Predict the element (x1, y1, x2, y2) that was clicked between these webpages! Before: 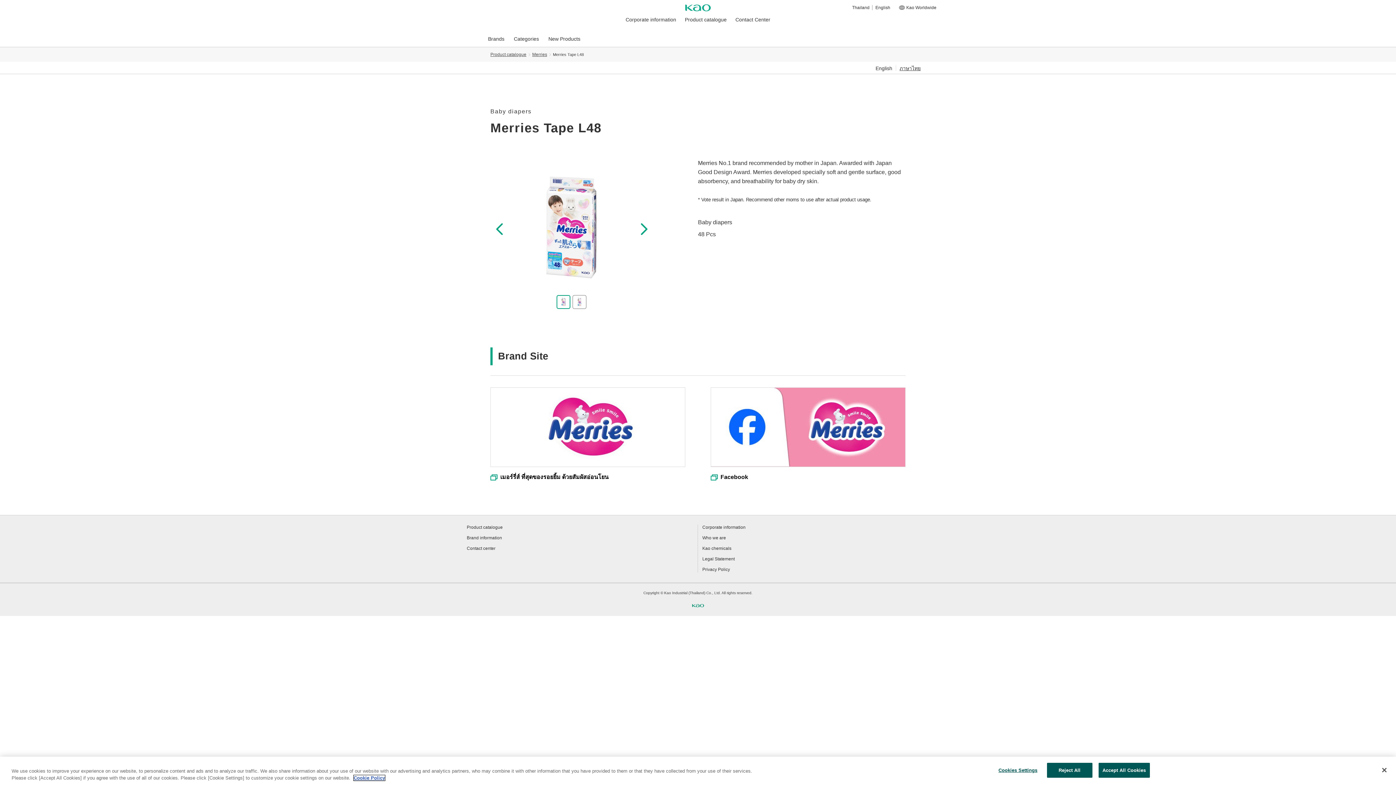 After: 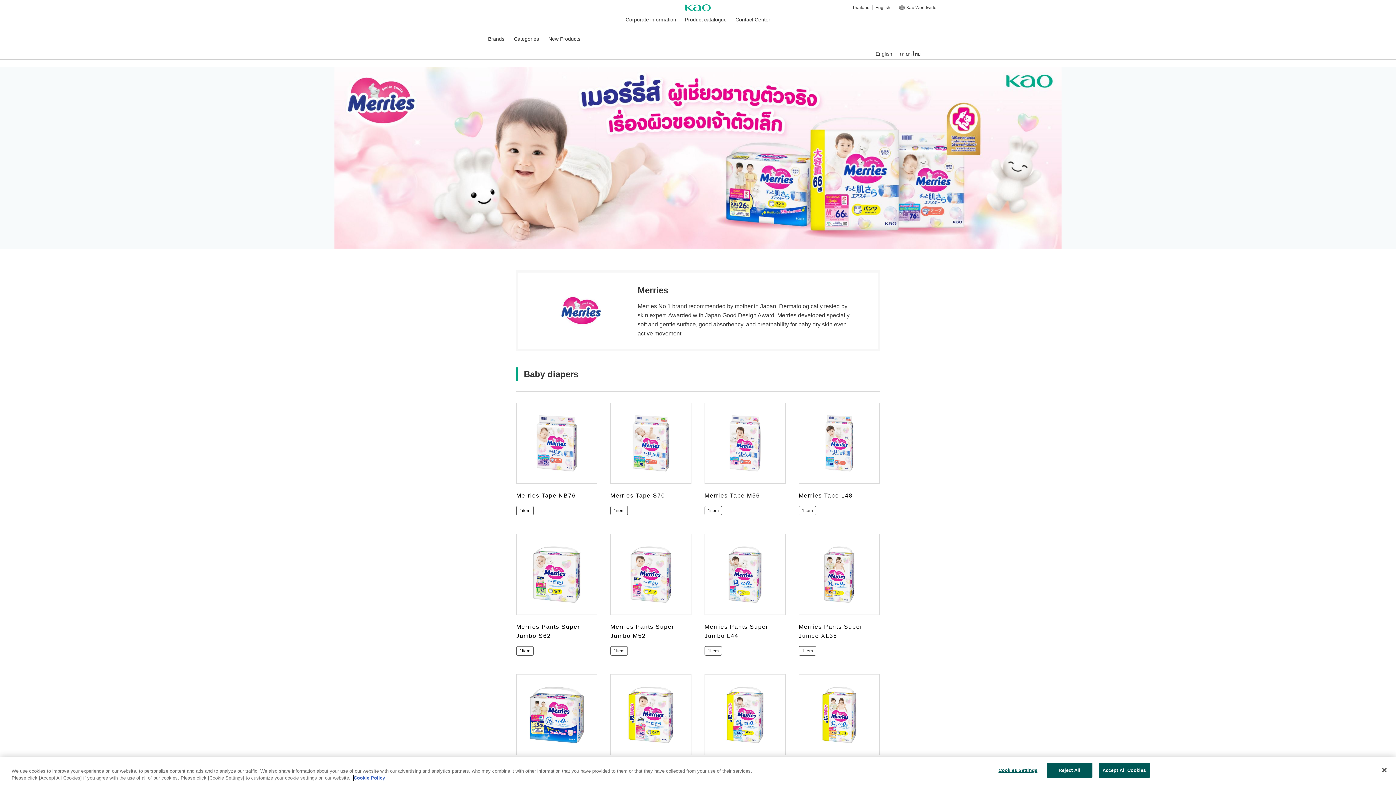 Action: bbox: (532, 52, 552, 57) label: Merries